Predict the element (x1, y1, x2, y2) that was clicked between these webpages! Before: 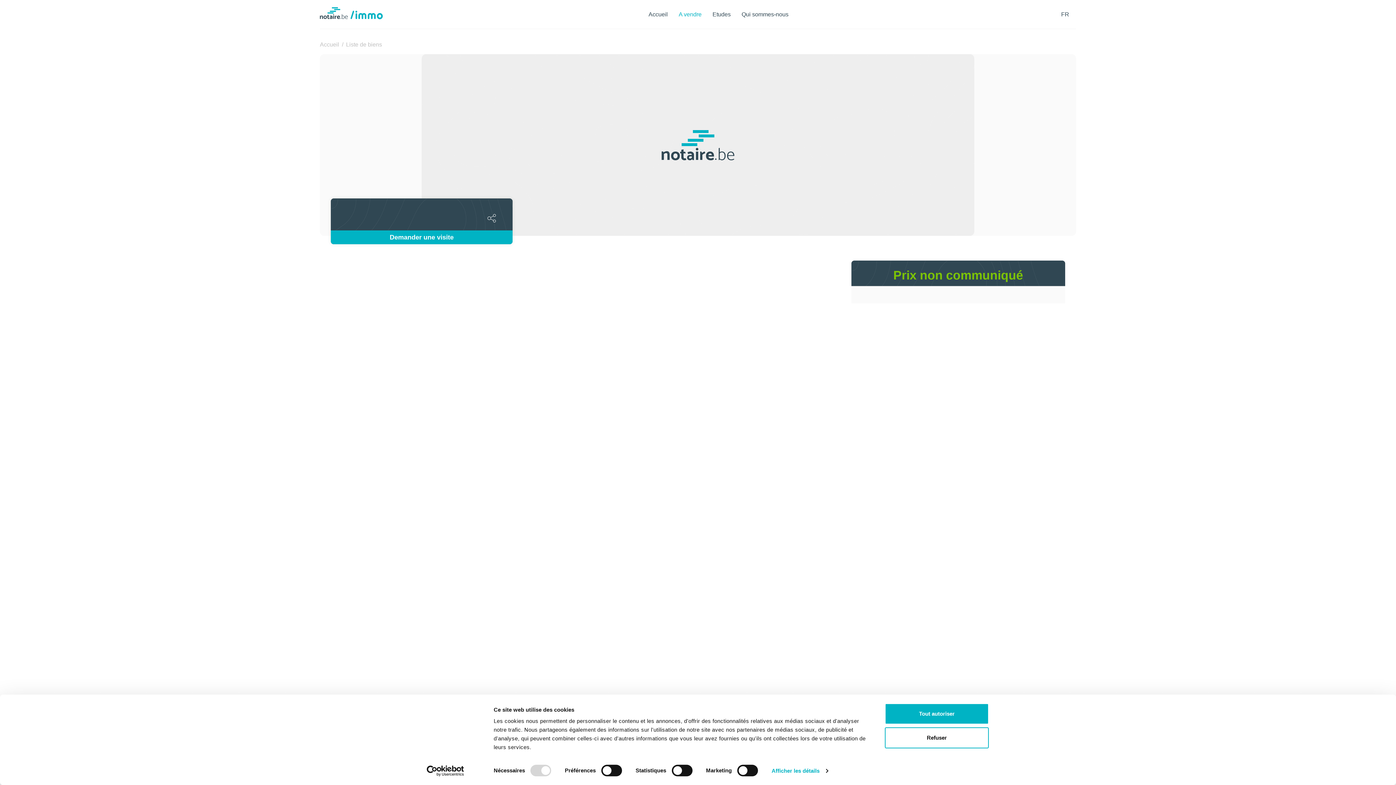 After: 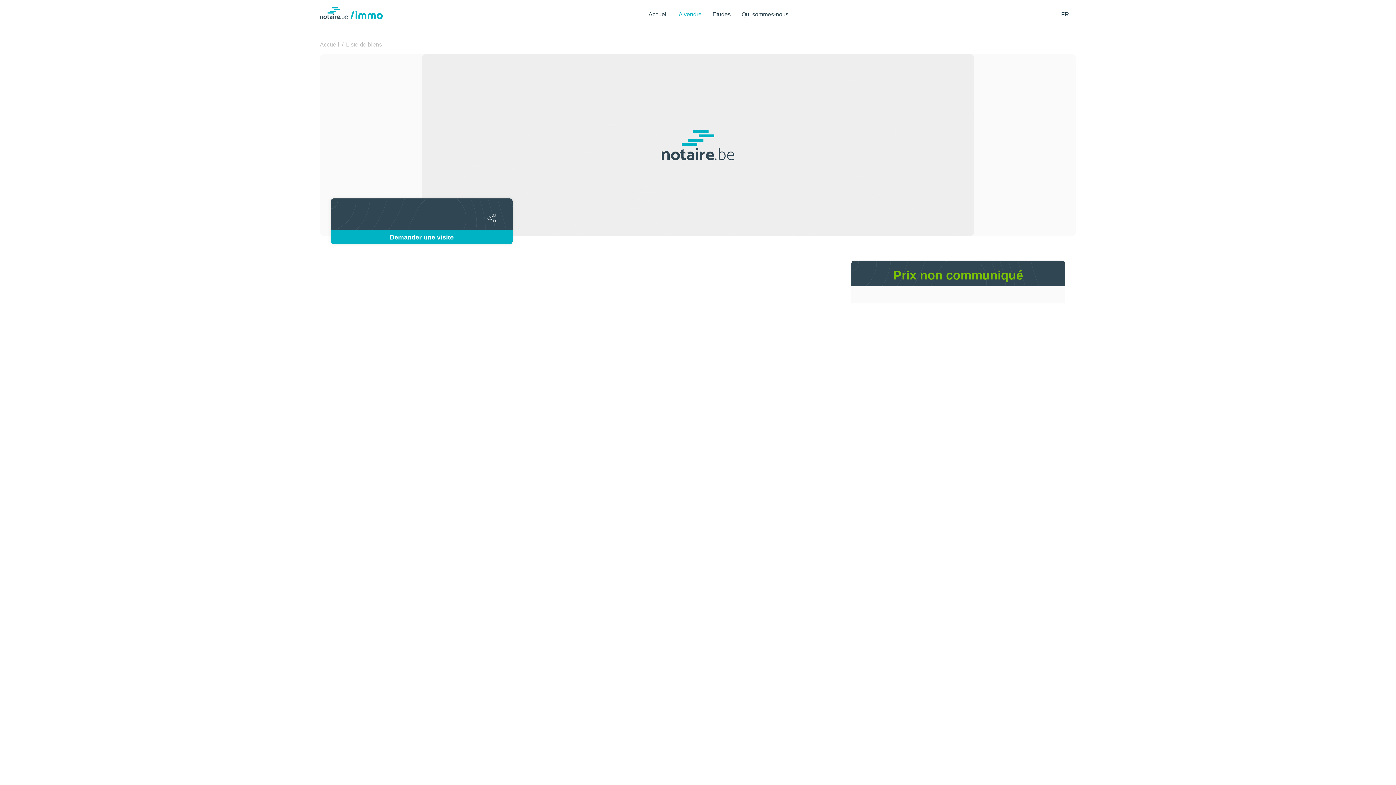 Action: bbox: (885, 727, 989, 748) label: Refuser